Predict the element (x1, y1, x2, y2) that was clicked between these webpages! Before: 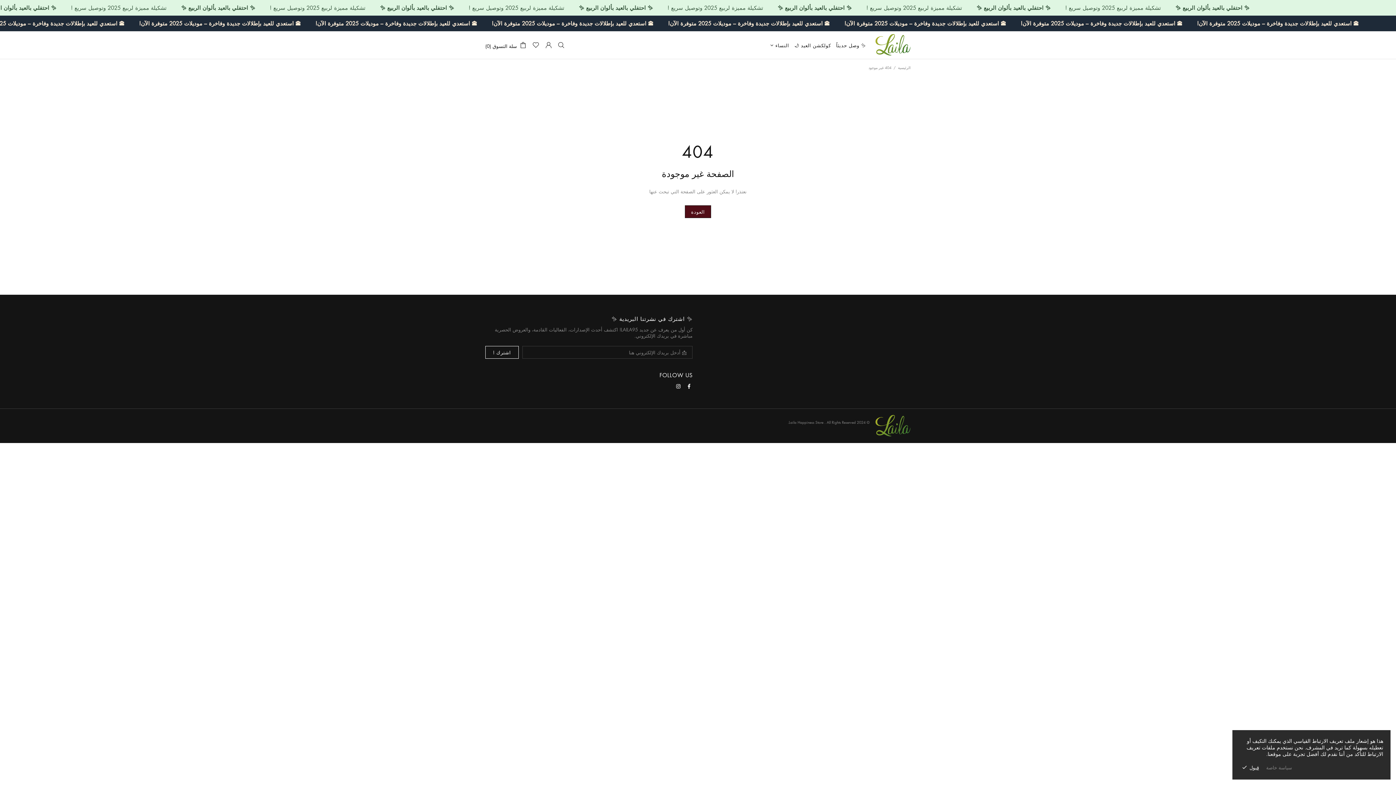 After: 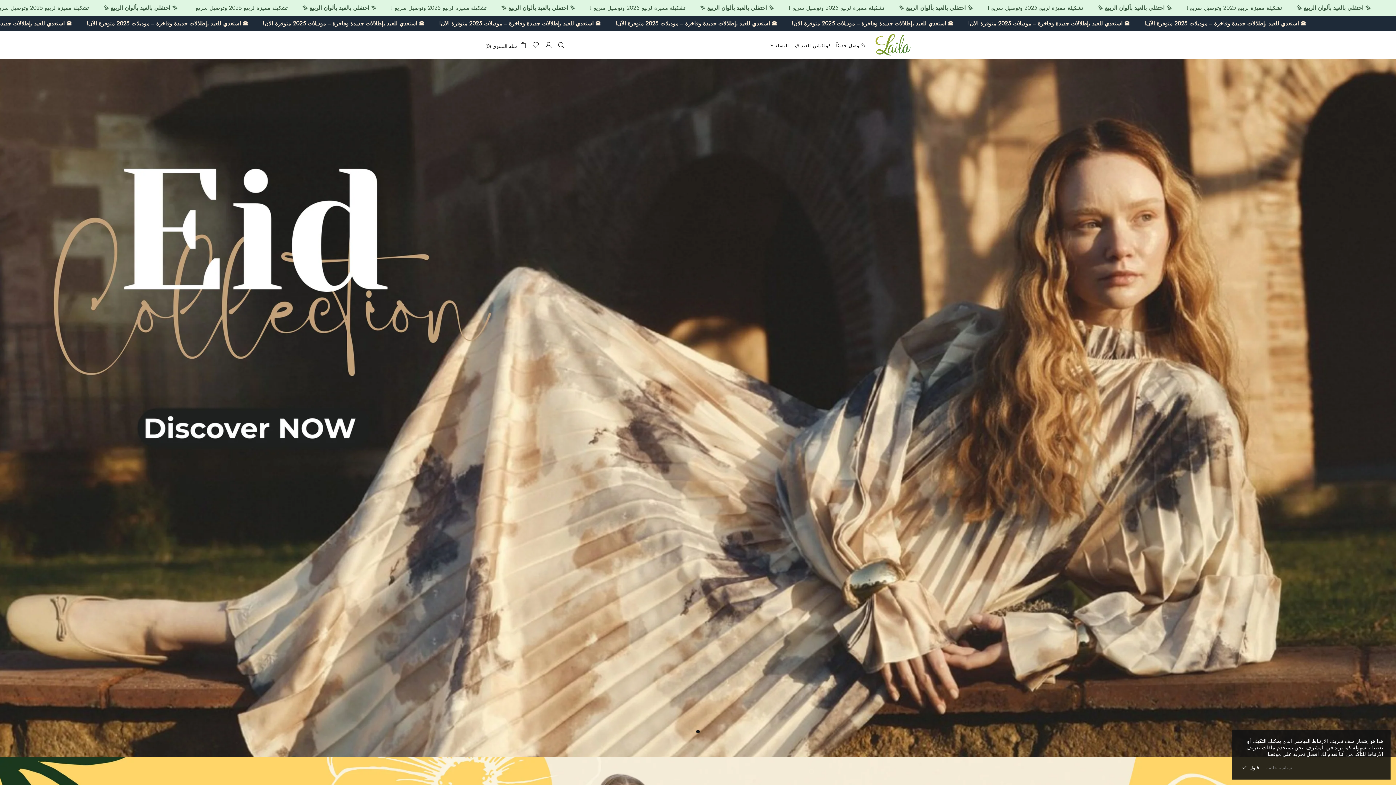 Action: label: Laila Happiness Store bbox: (875, 33, 910, 56)